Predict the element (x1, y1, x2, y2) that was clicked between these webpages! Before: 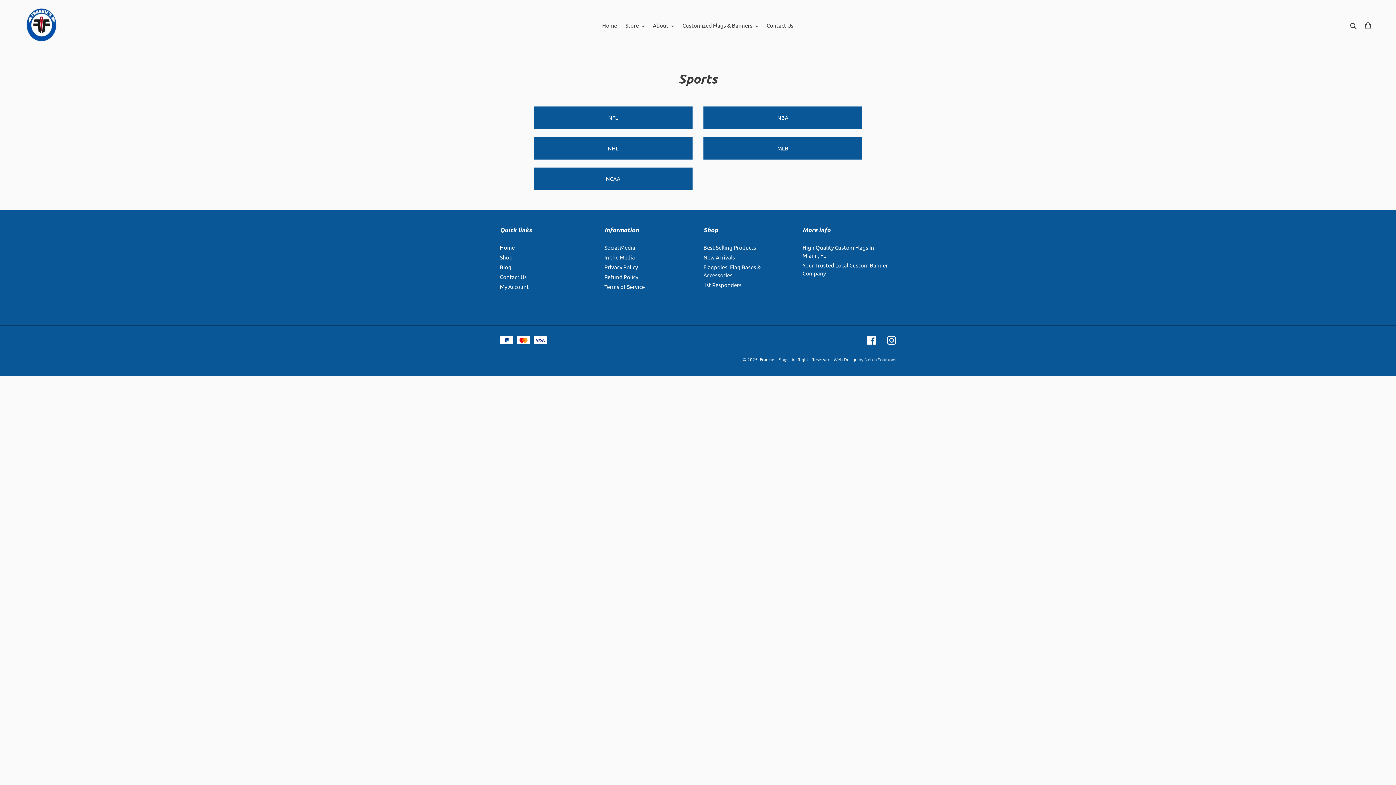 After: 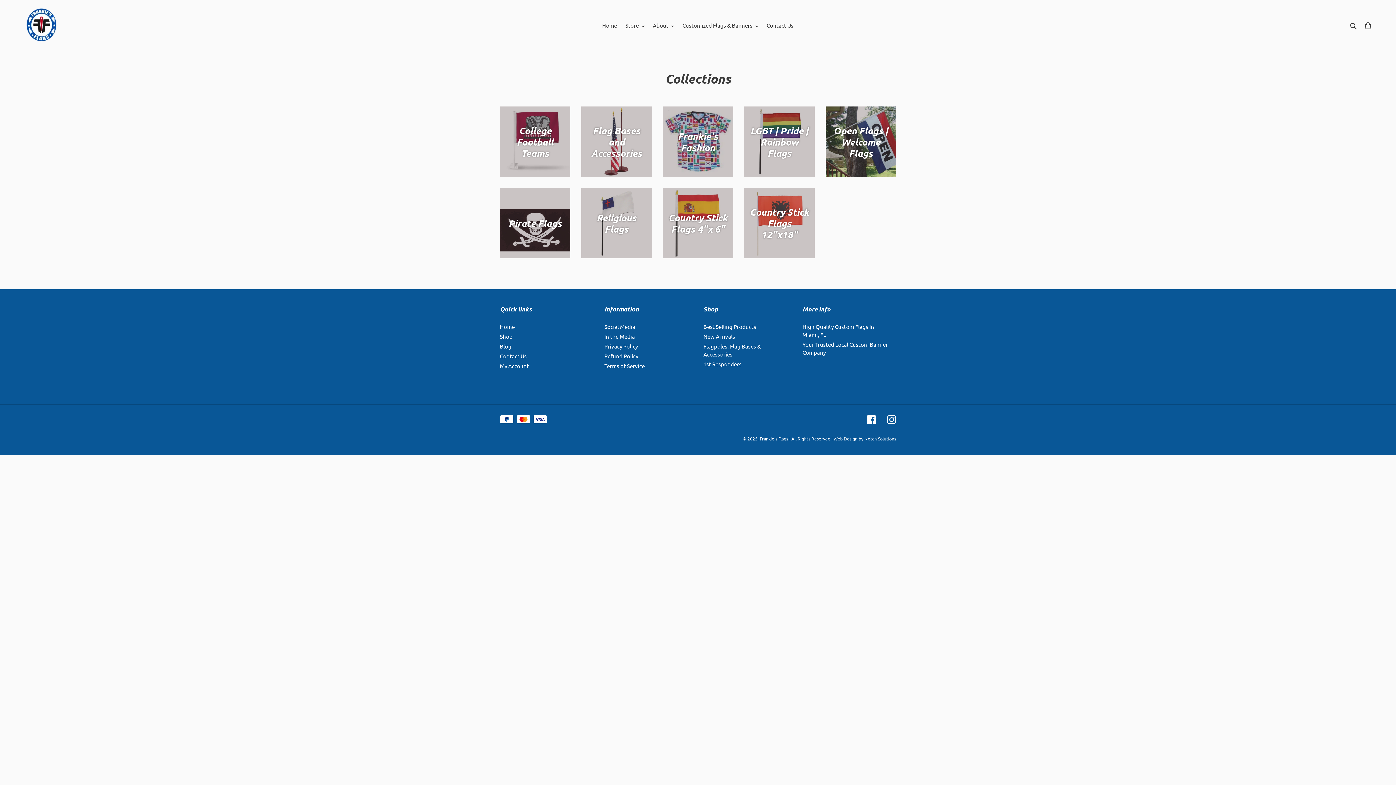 Action: label: New Arrivals bbox: (703, 253, 735, 260)